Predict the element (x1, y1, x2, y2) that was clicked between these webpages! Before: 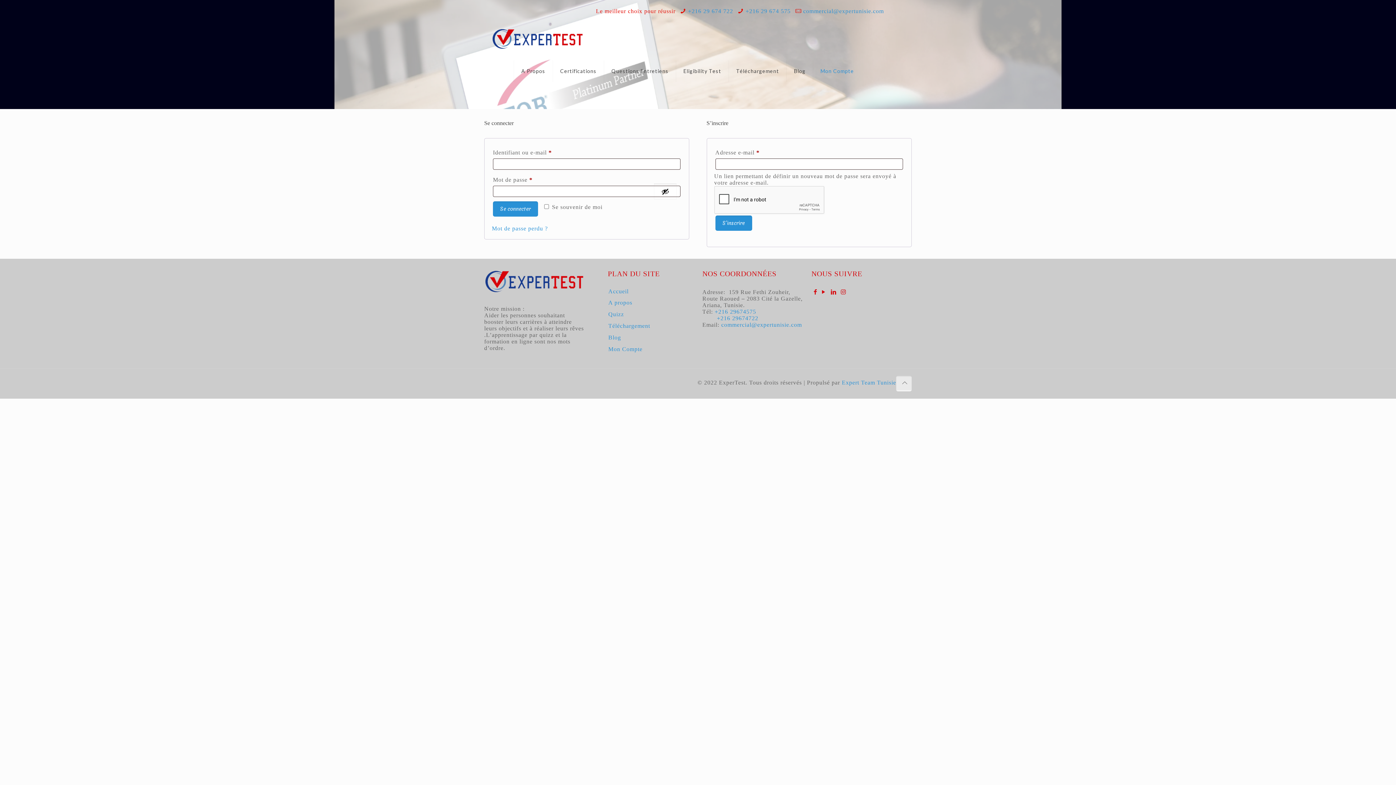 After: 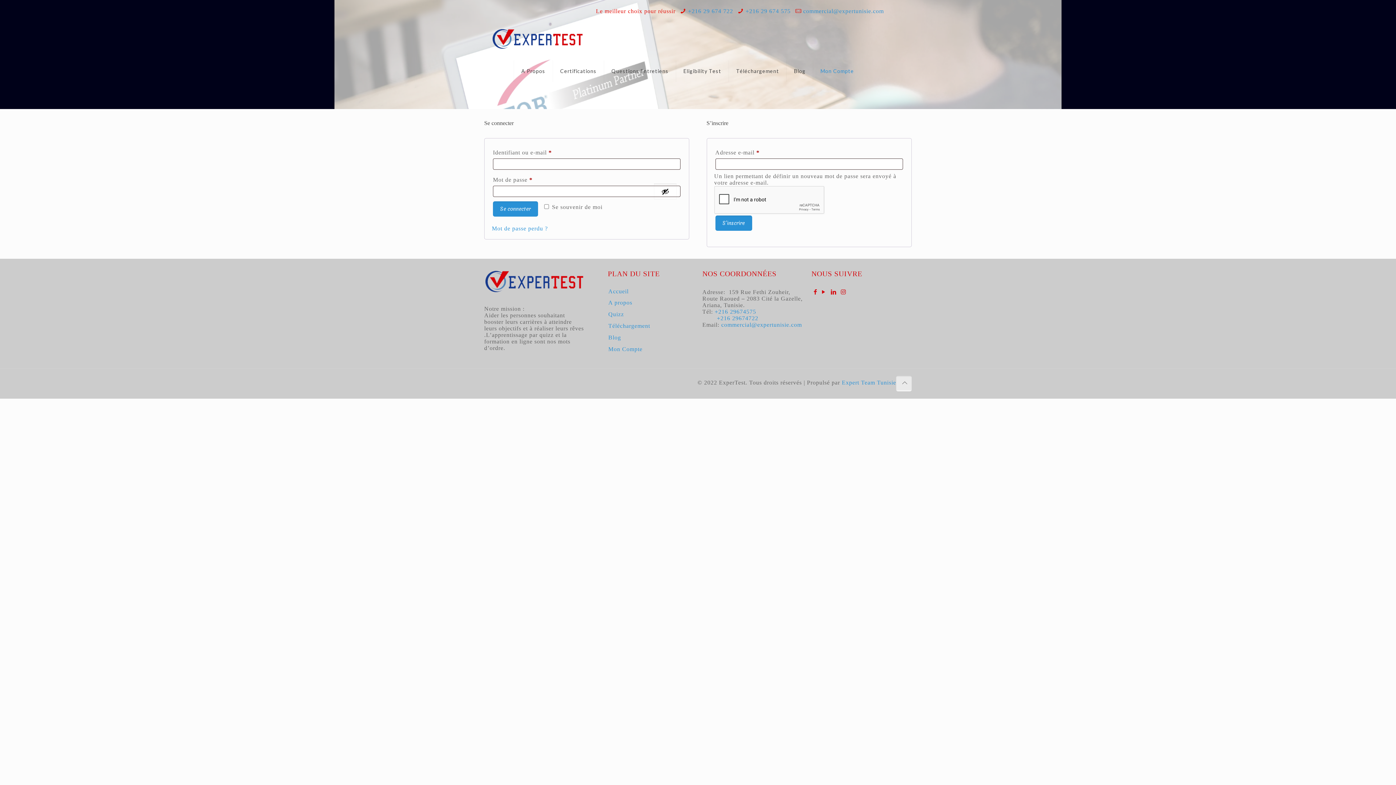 Action: bbox: (839, 289, 847, 295)